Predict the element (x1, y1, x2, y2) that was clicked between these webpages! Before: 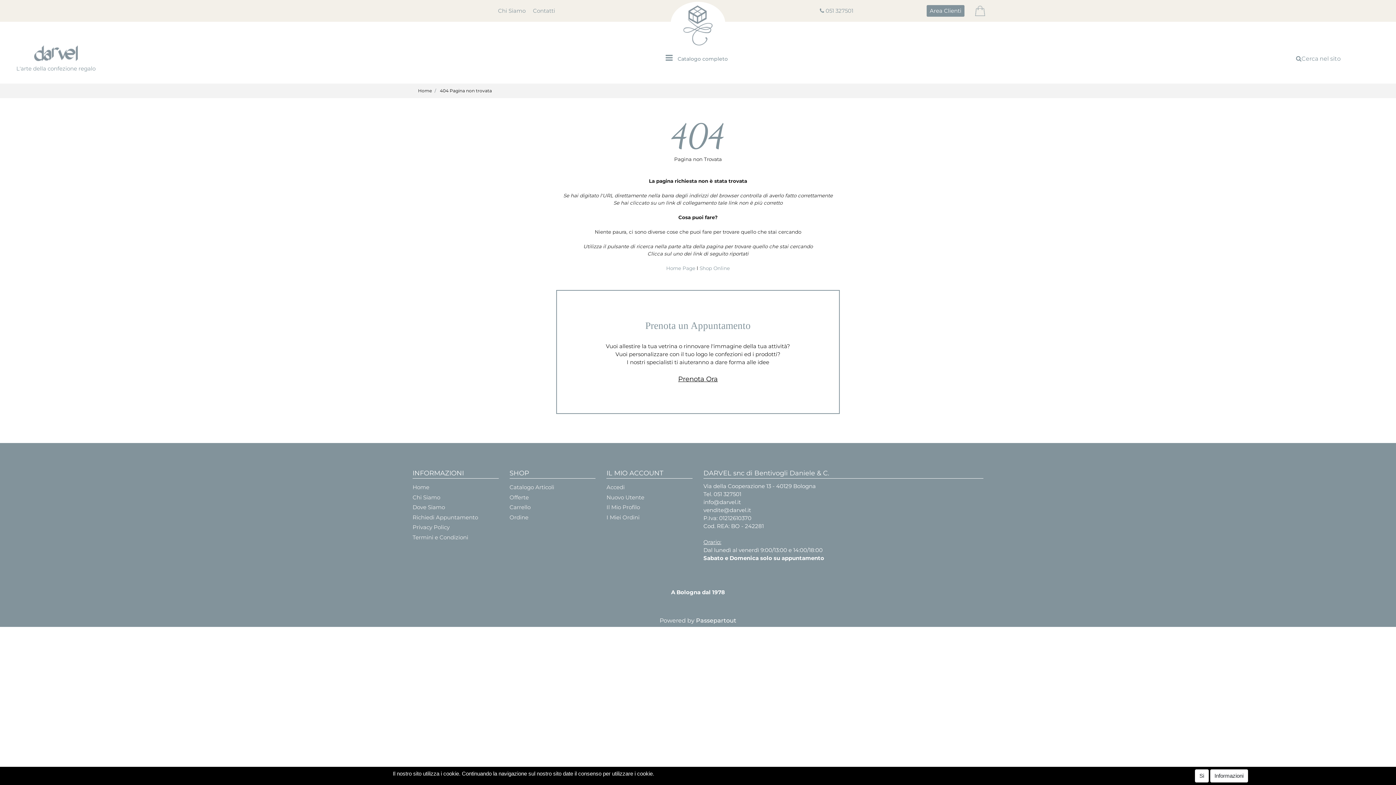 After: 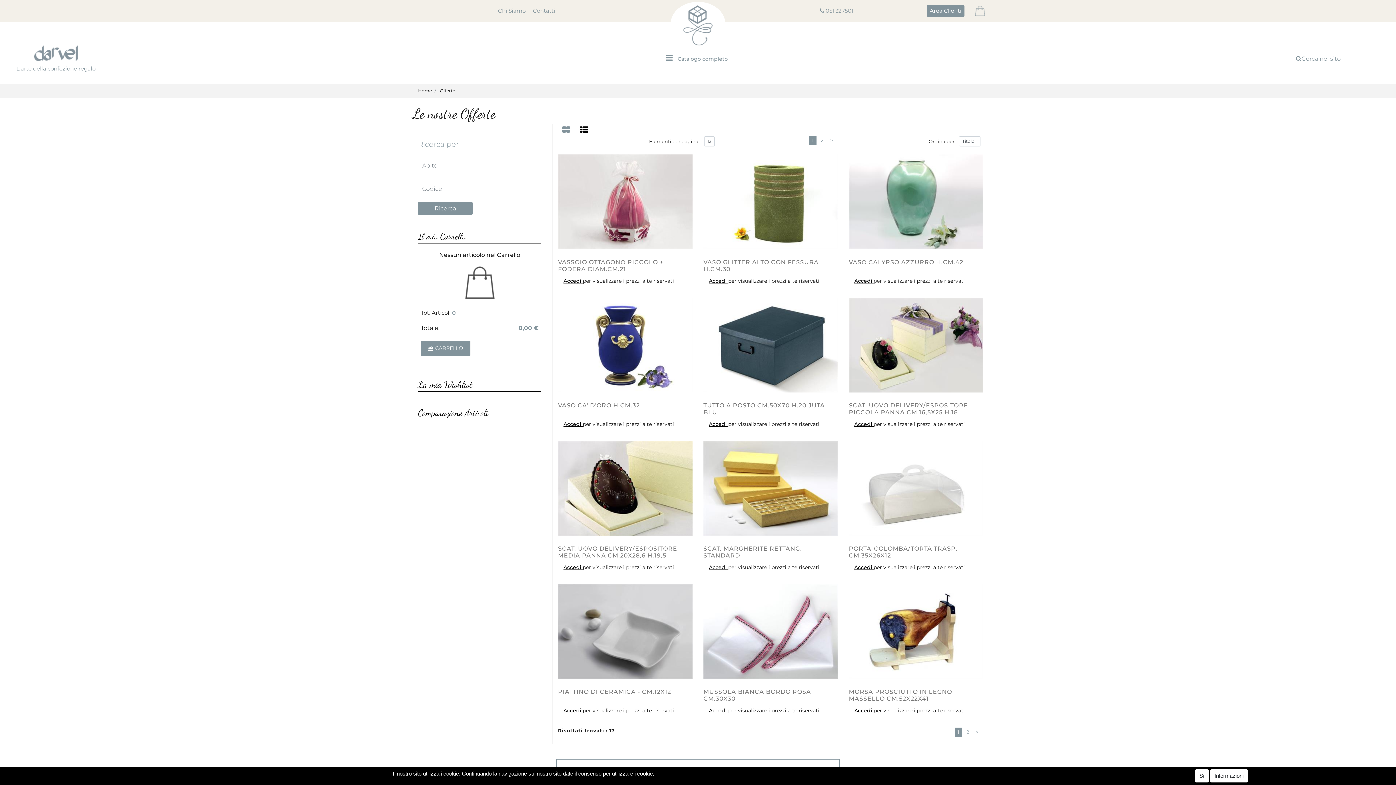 Action: bbox: (509, 492, 557, 502) label: Offerte